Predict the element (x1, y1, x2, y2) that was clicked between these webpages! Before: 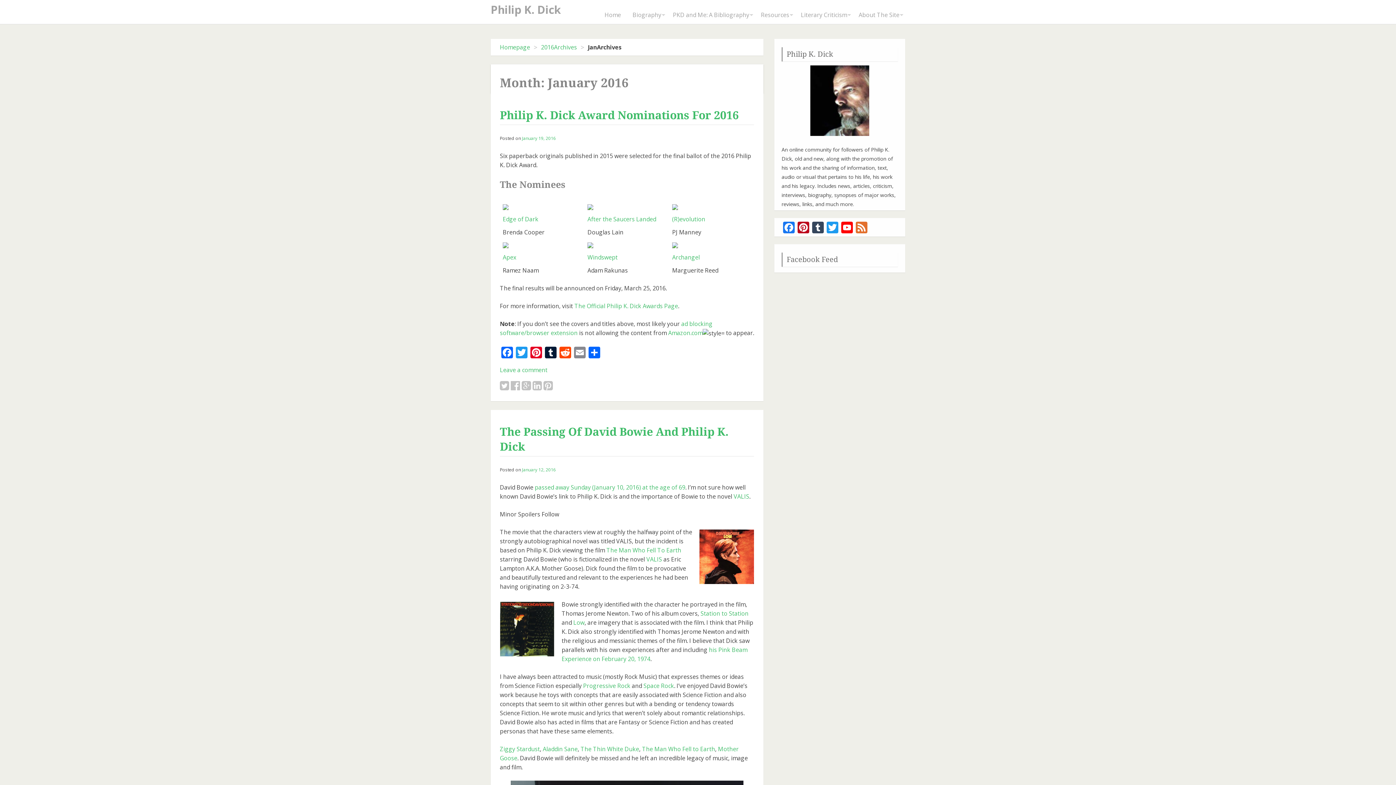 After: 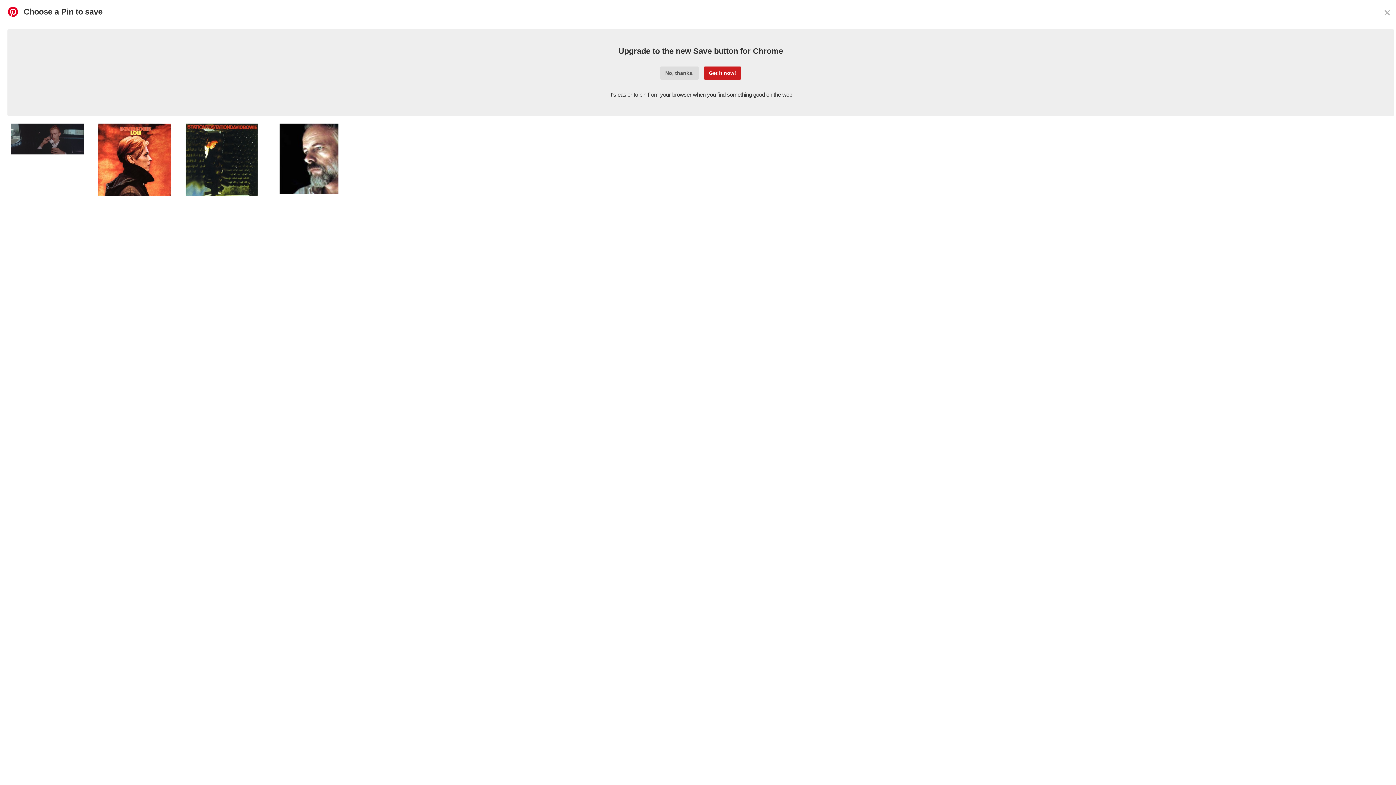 Action: bbox: (529, 347, 543, 360) label: Pinterest